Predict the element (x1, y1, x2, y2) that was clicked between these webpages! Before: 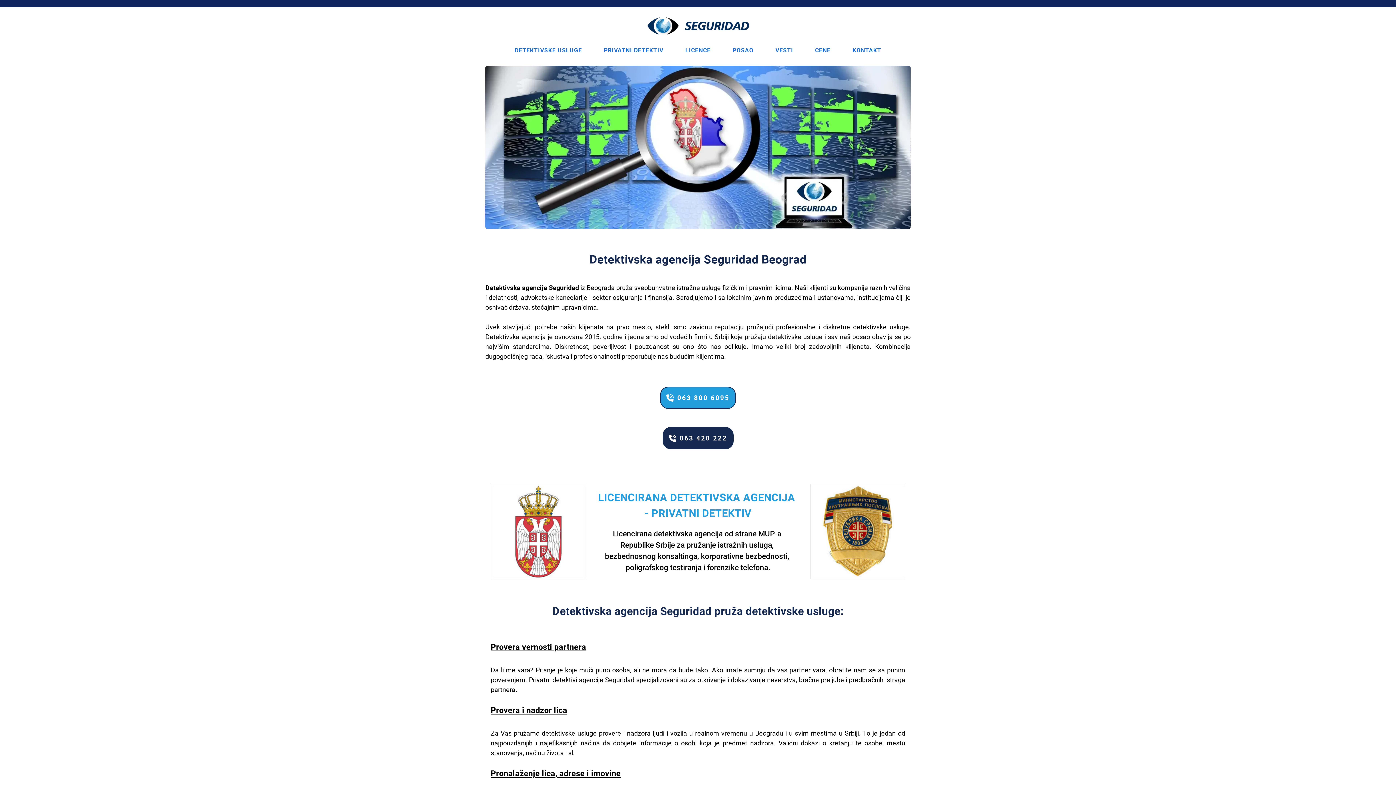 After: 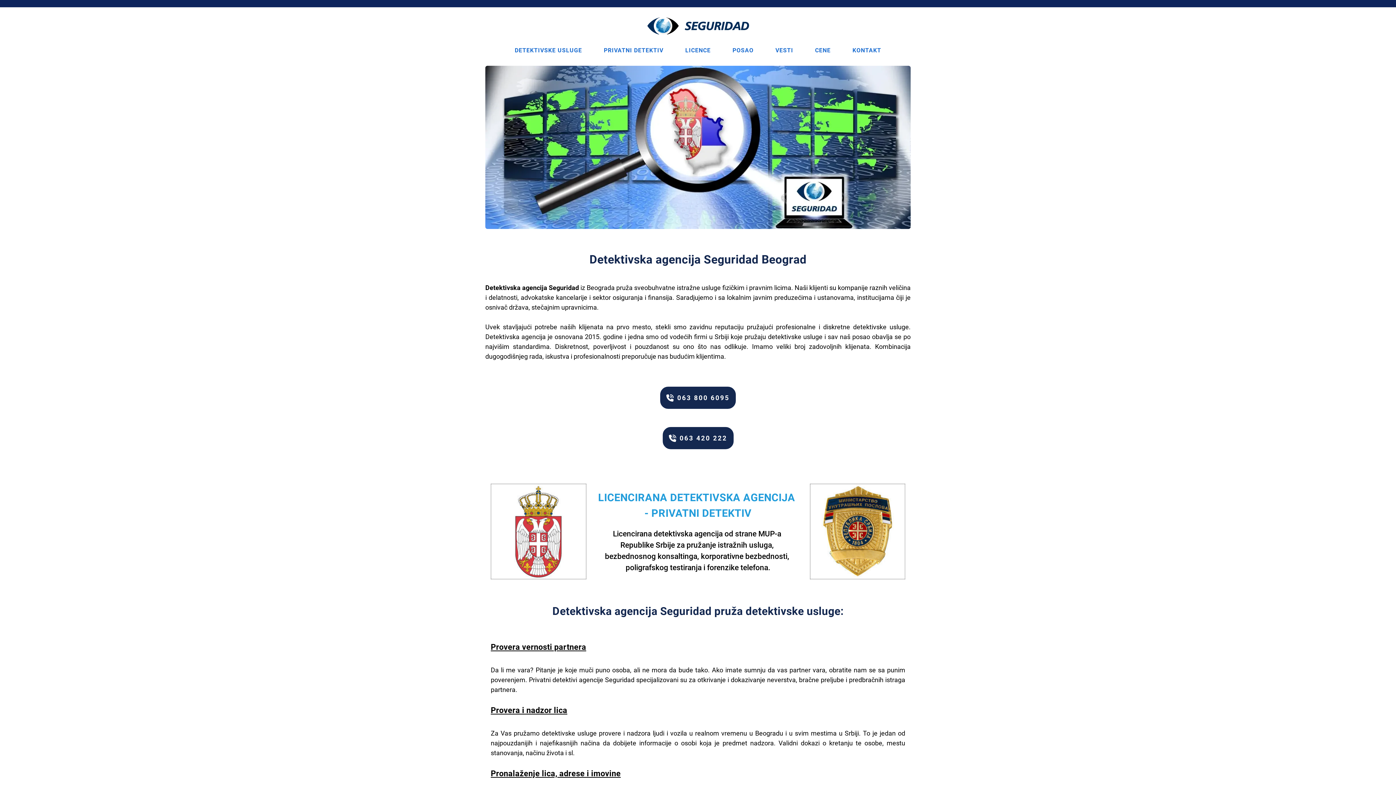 Action: bbox: (660, 387, 736, 409) label: 063 800 6095